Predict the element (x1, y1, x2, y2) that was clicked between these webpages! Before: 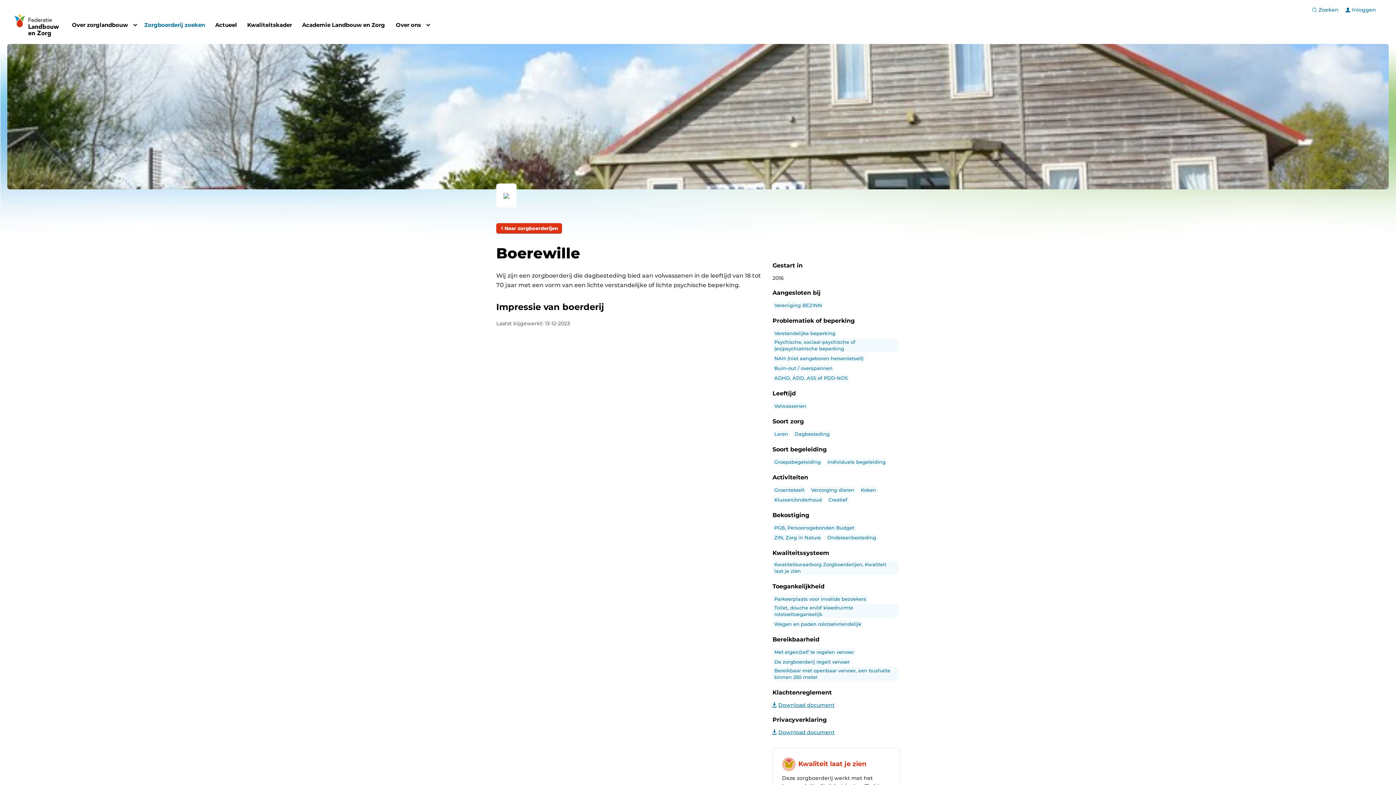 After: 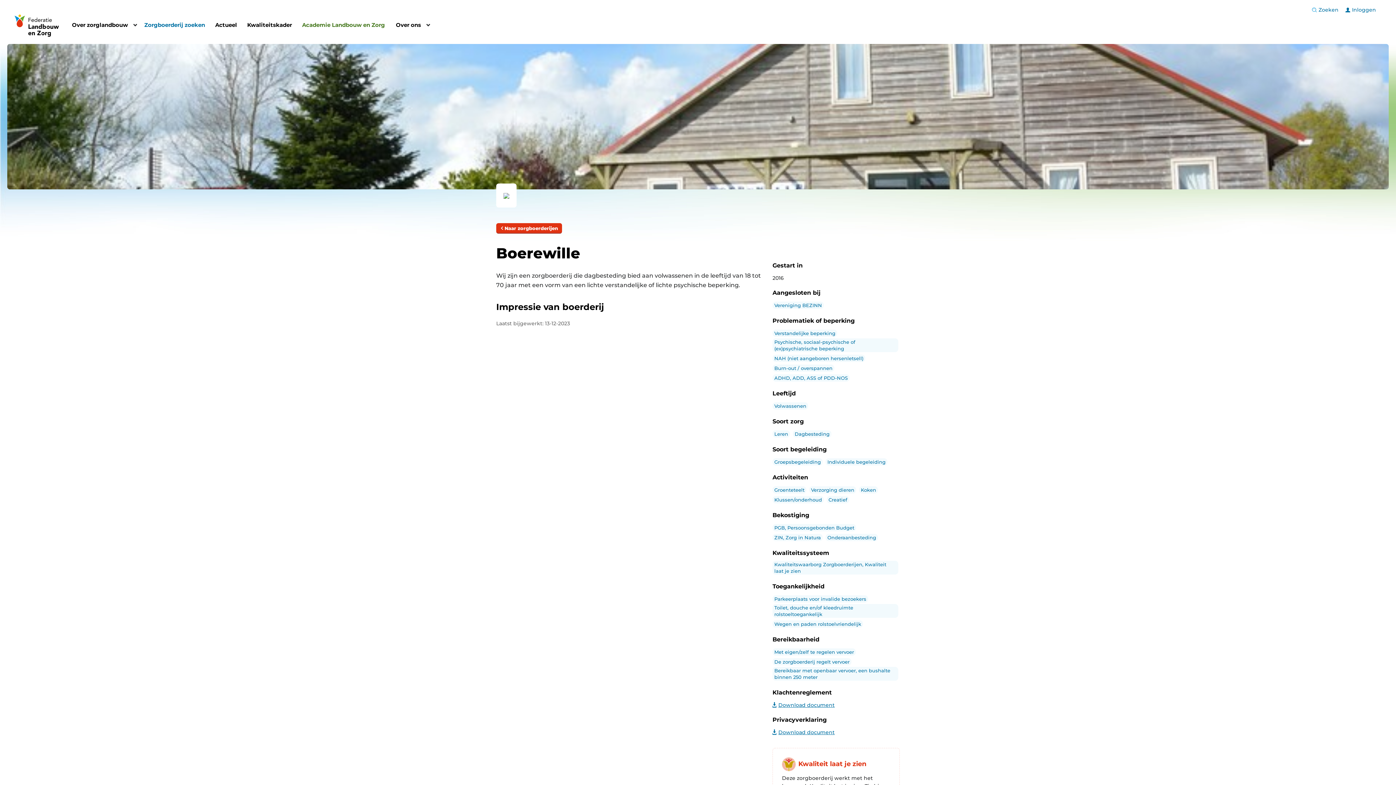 Action: bbox: (299, 19, 388, 29) label: Academie Landbouw en Zorg